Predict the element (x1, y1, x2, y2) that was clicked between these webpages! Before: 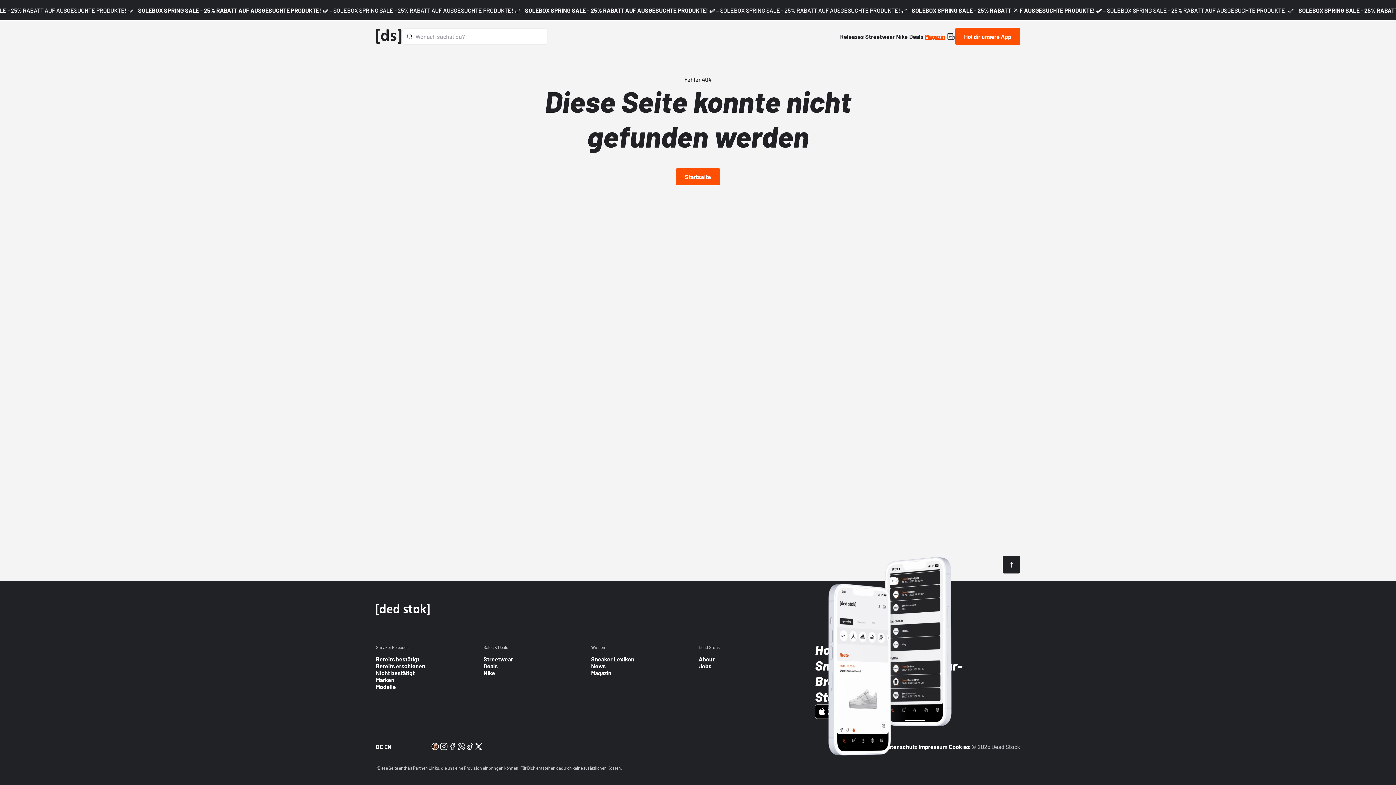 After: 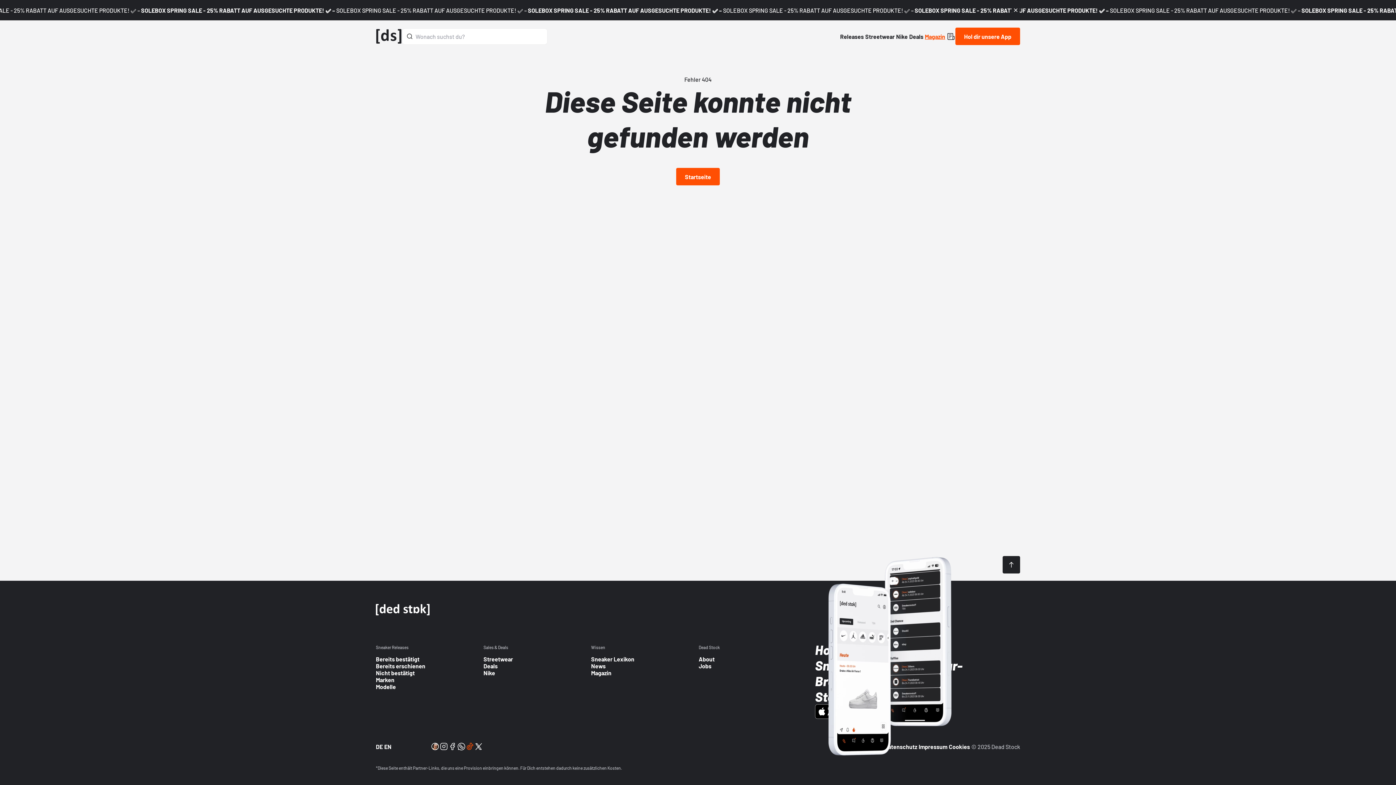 Action: bbox: (465, 742, 474, 751) label: button-social-tiktok